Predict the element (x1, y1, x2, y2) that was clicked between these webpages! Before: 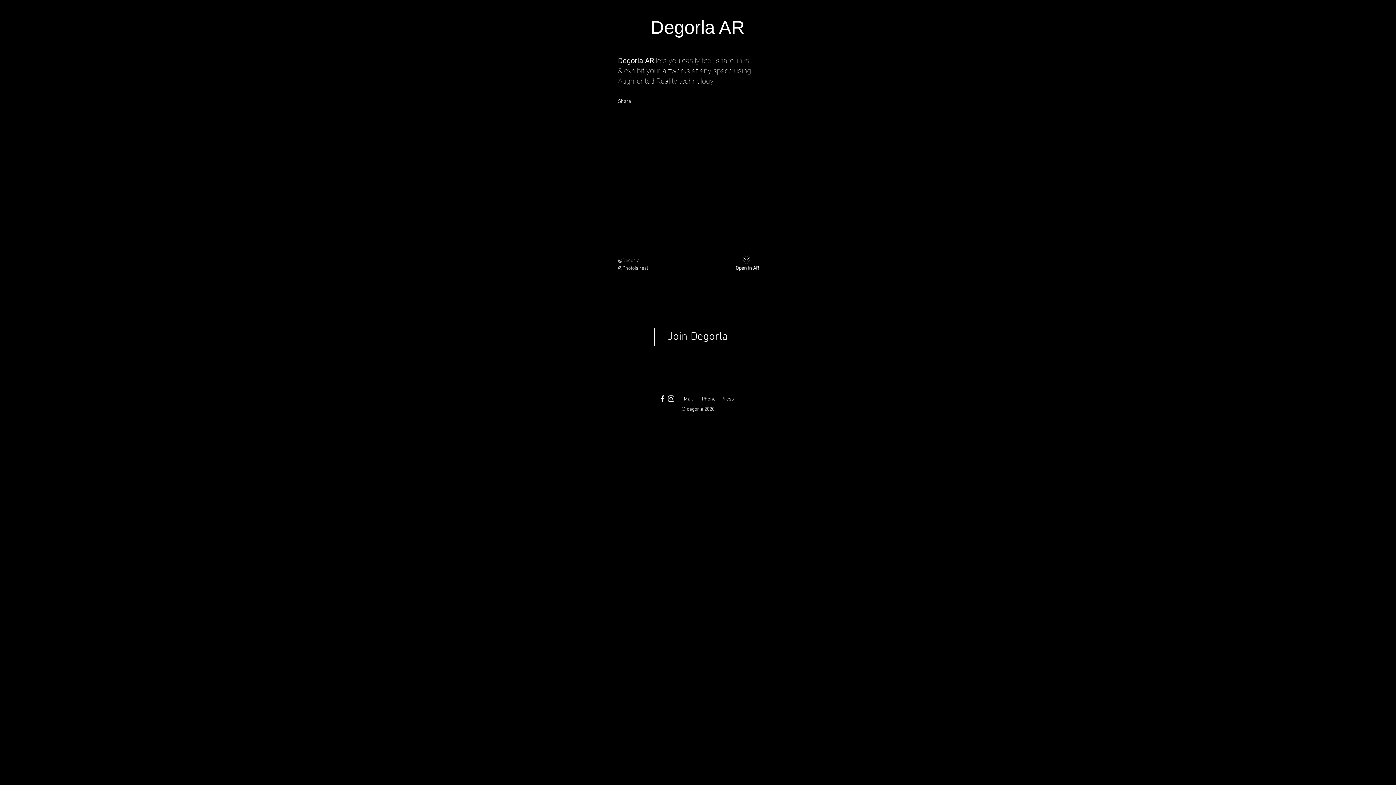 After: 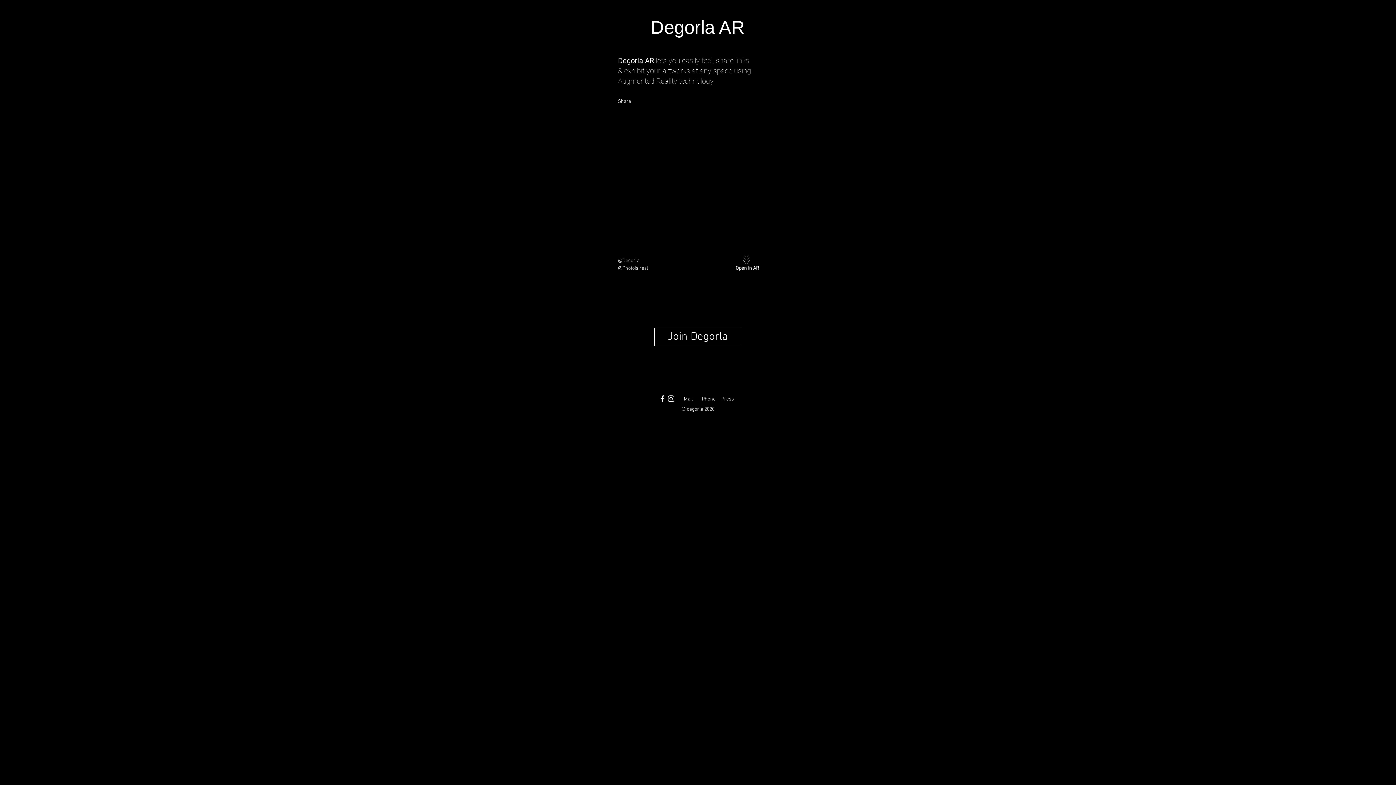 Action: label: Mail bbox: (684, 396, 693, 402)